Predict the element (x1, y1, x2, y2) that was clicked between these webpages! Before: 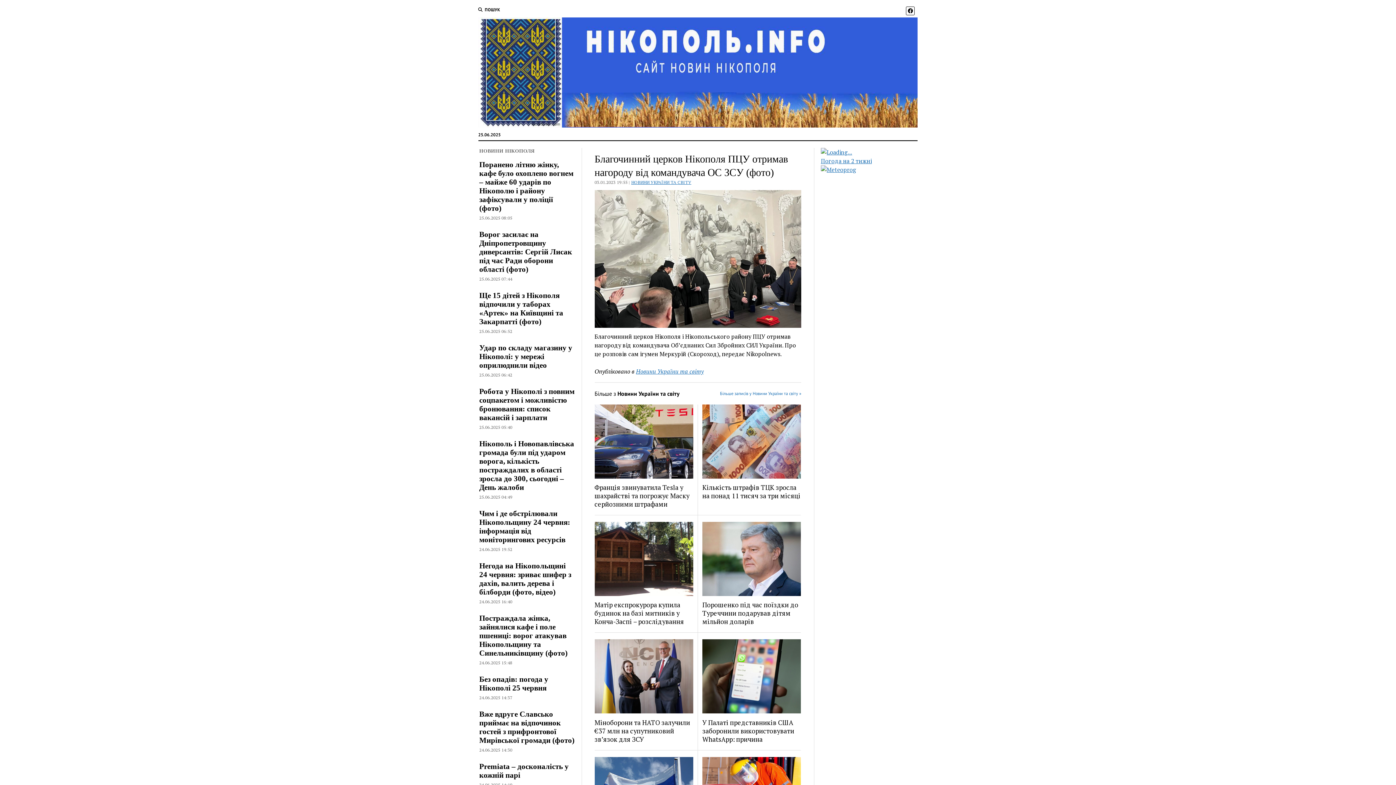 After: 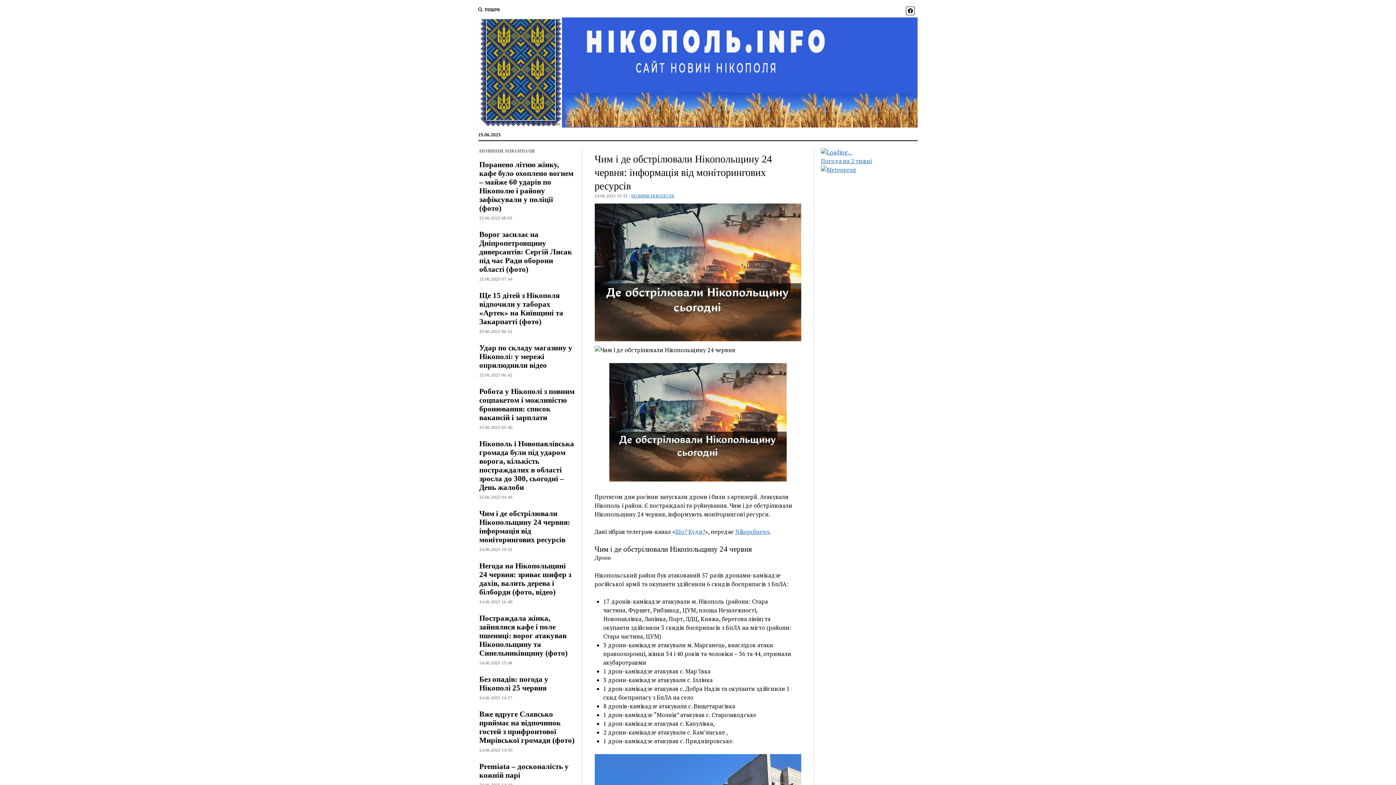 Action: label: Чим і де обстрілювали Нікопольщину 24 червня: інформація від моніторингових ресурсів bbox: (479, 509, 575, 544)